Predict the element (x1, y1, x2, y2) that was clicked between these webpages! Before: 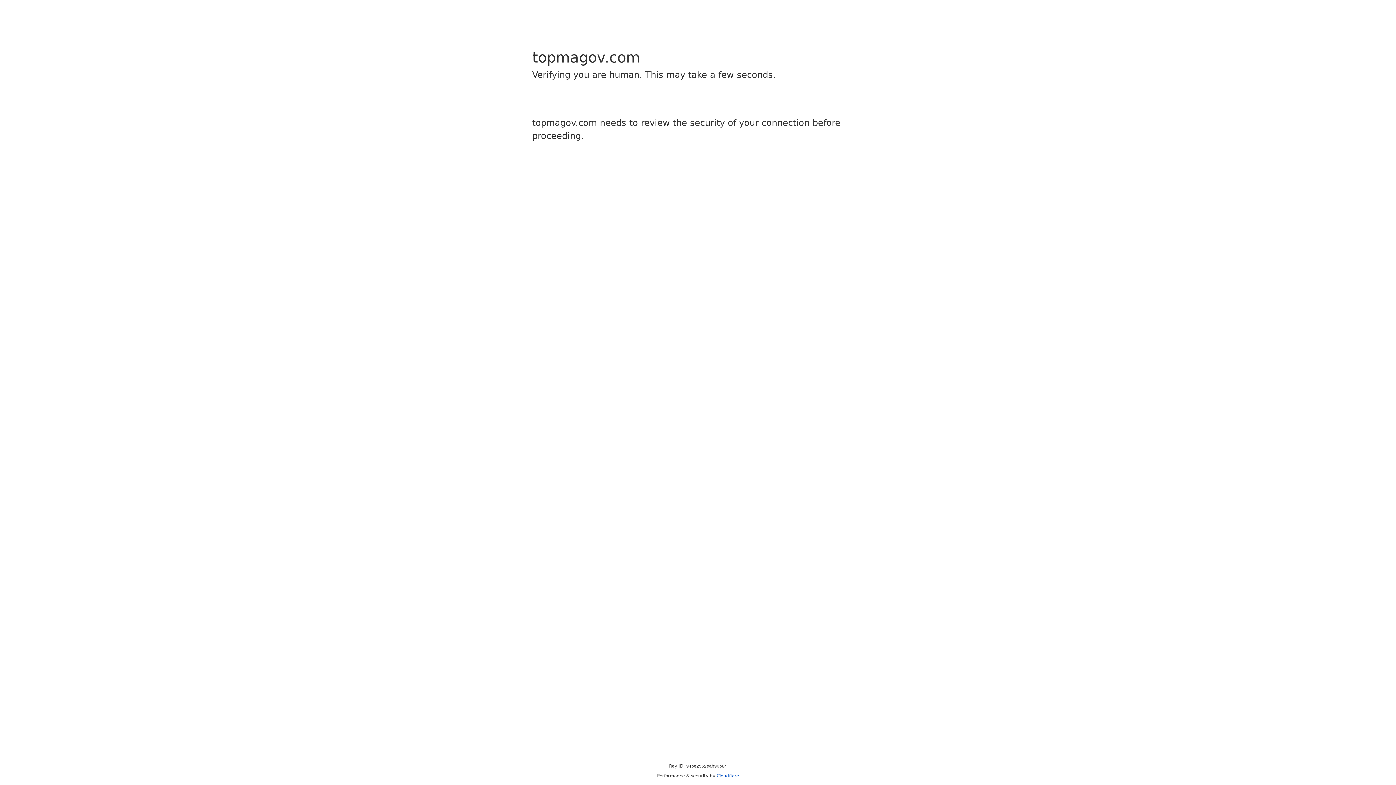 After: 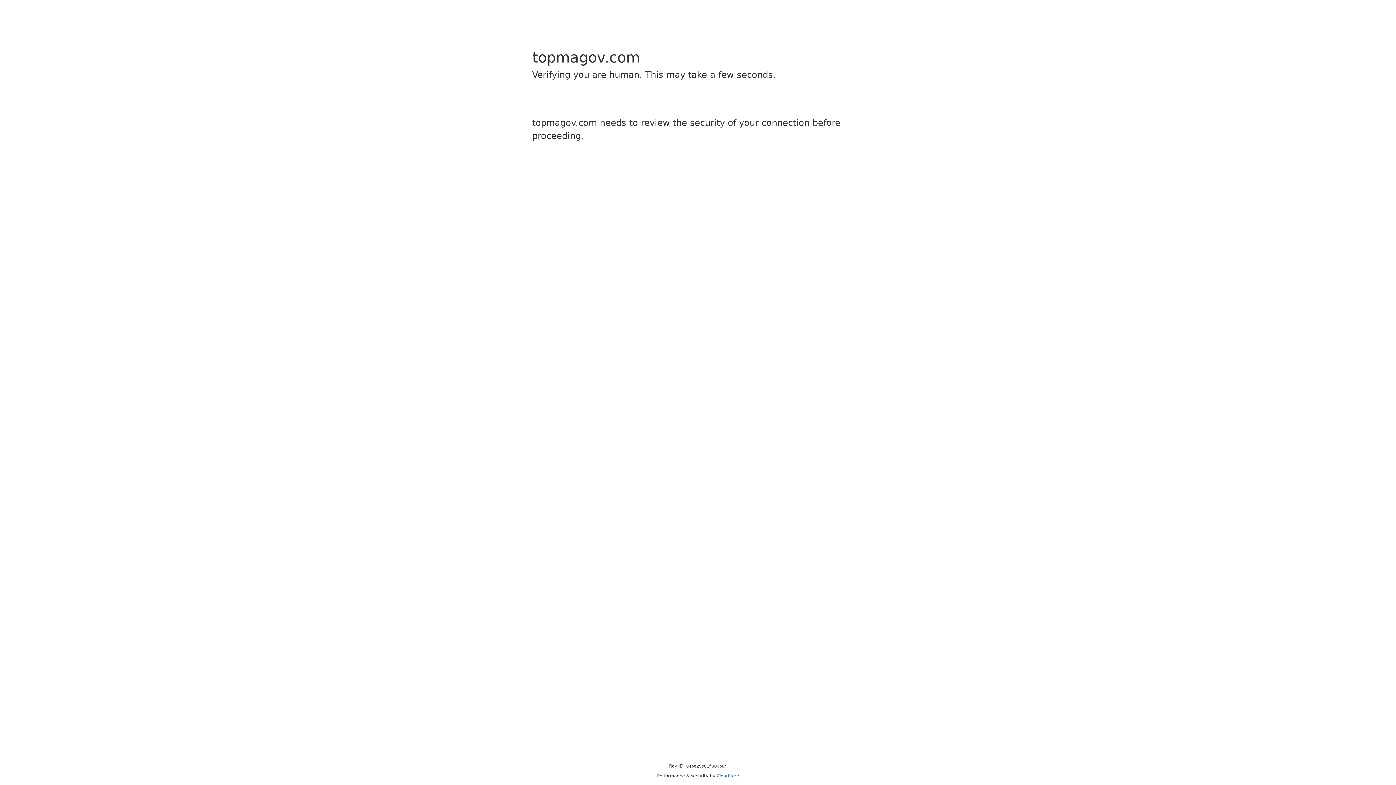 Action: label: Cloudflare bbox: (716, 773, 739, 778)